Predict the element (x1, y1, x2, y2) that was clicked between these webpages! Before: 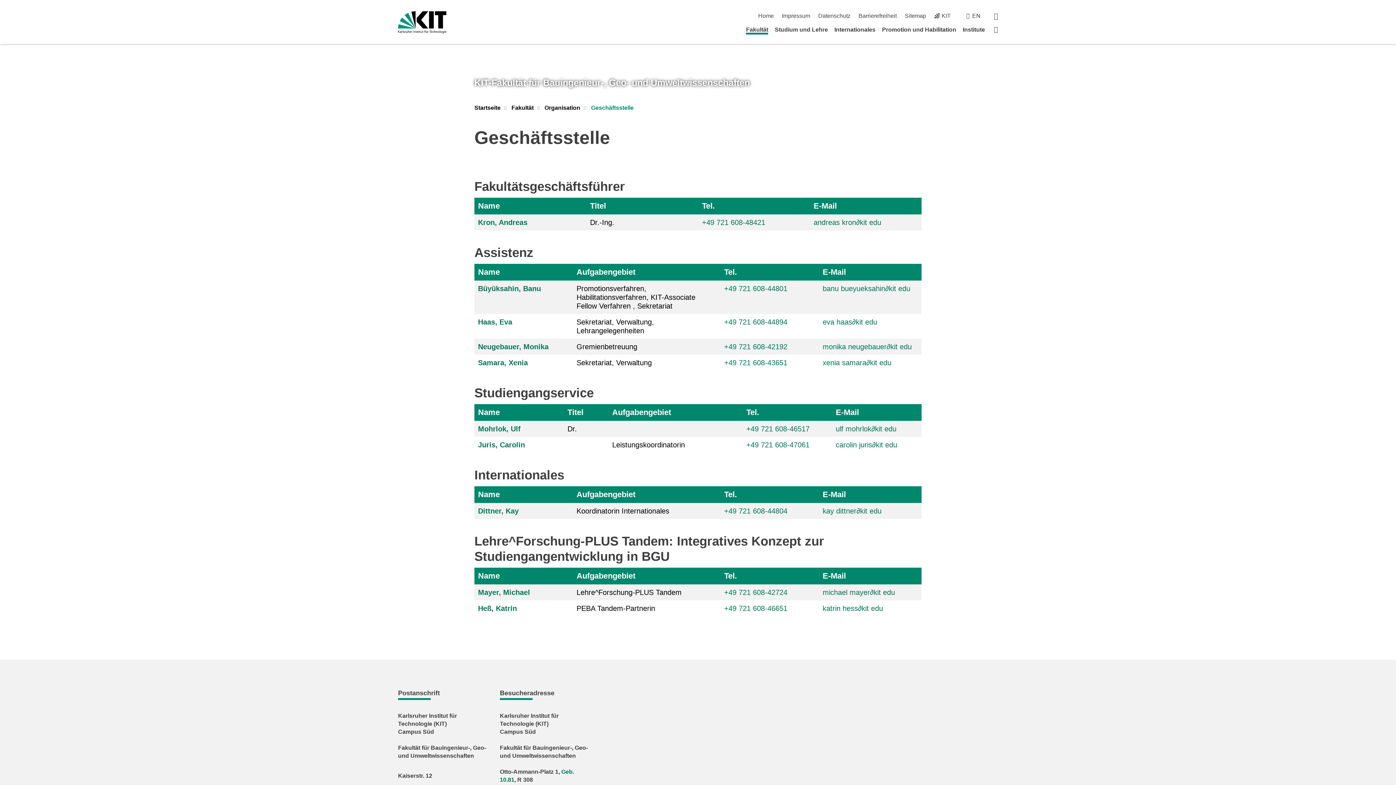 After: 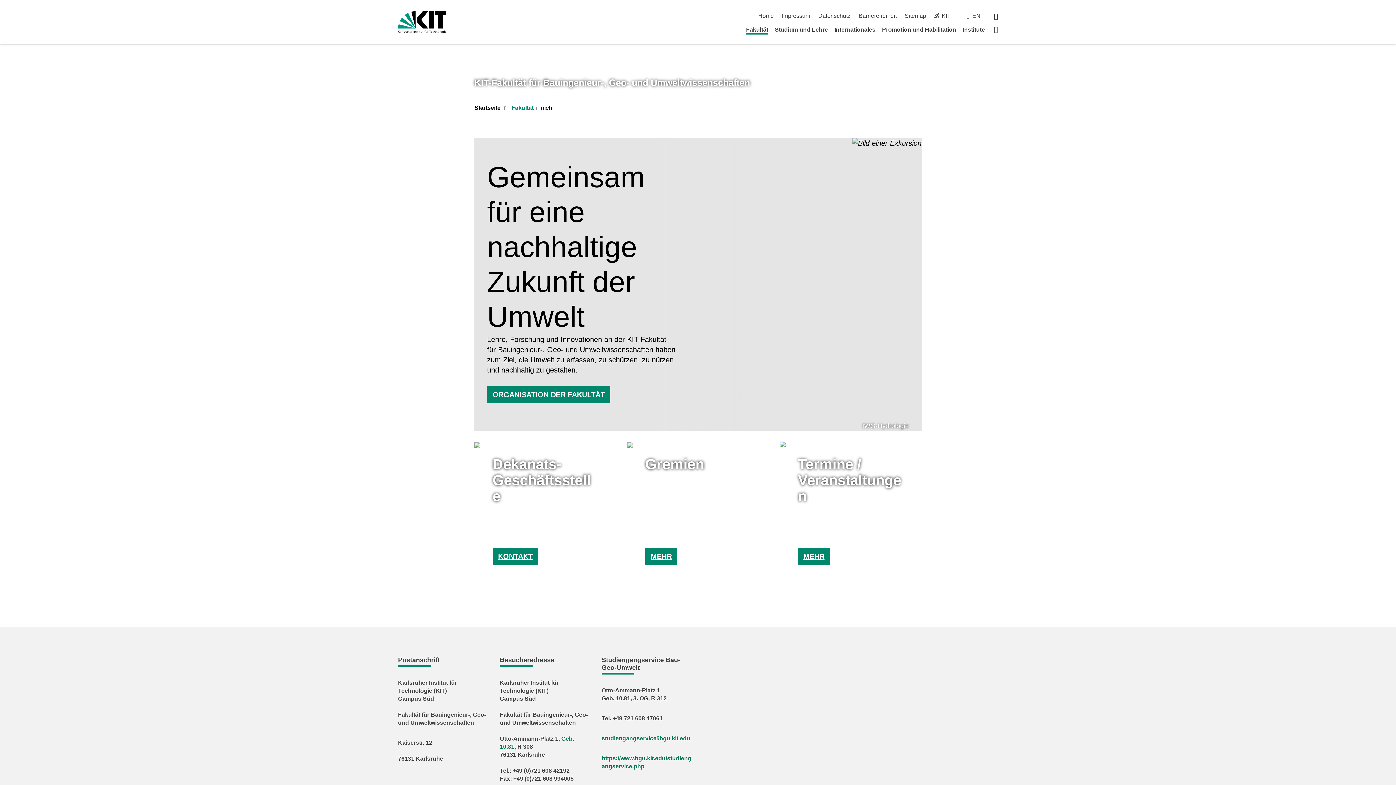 Action: label: Fakultät bbox: (511, 104, 533, 112)